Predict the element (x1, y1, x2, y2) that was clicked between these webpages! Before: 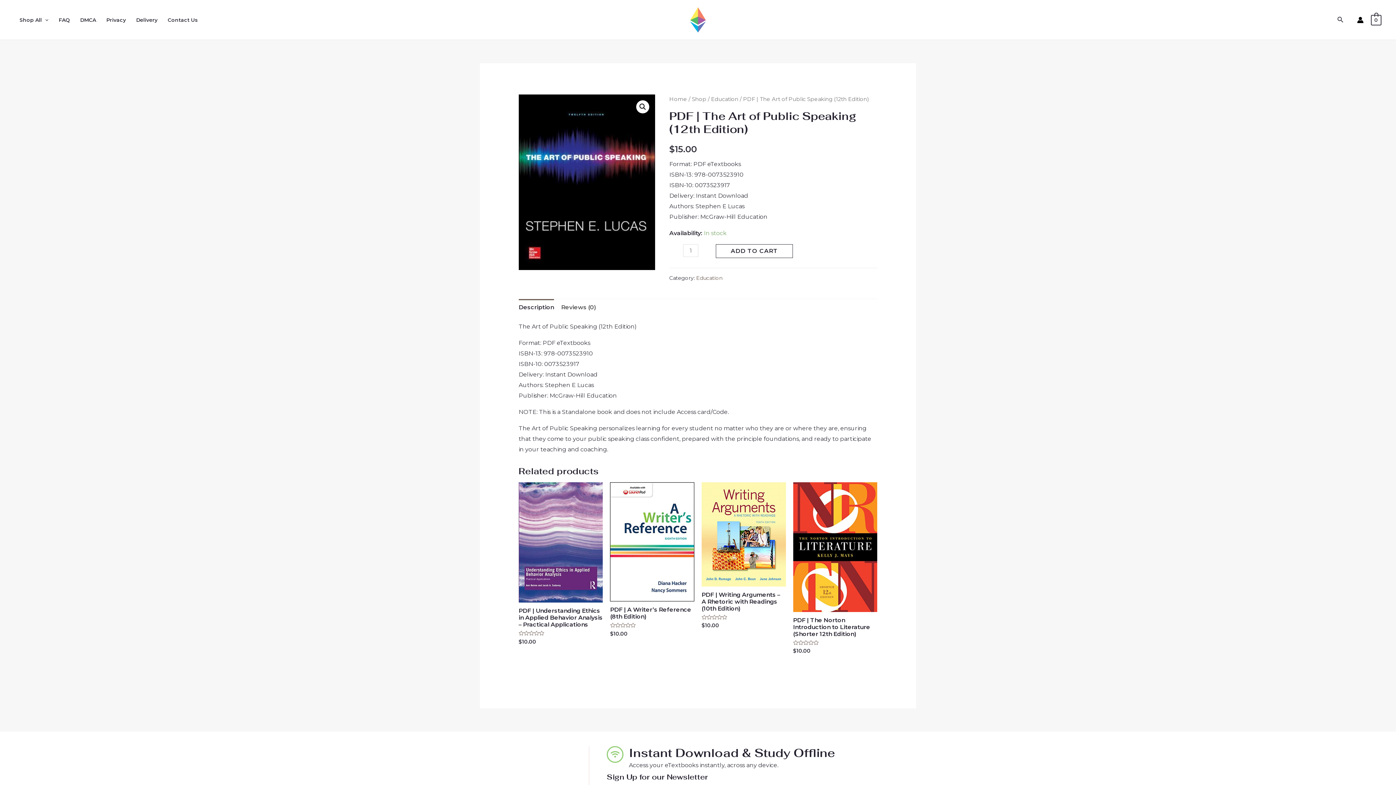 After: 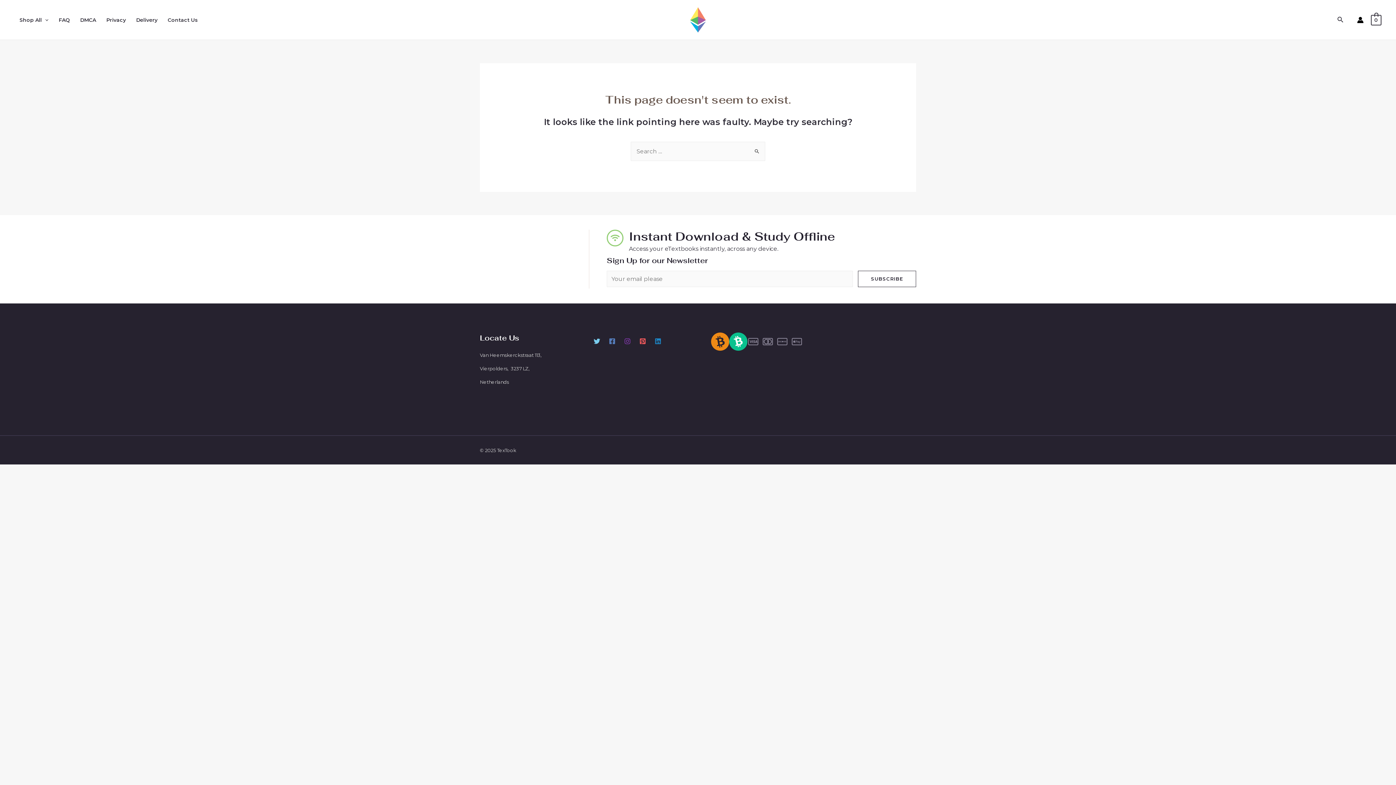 Action: label: Education bbox: (696, 274, 722, 281)